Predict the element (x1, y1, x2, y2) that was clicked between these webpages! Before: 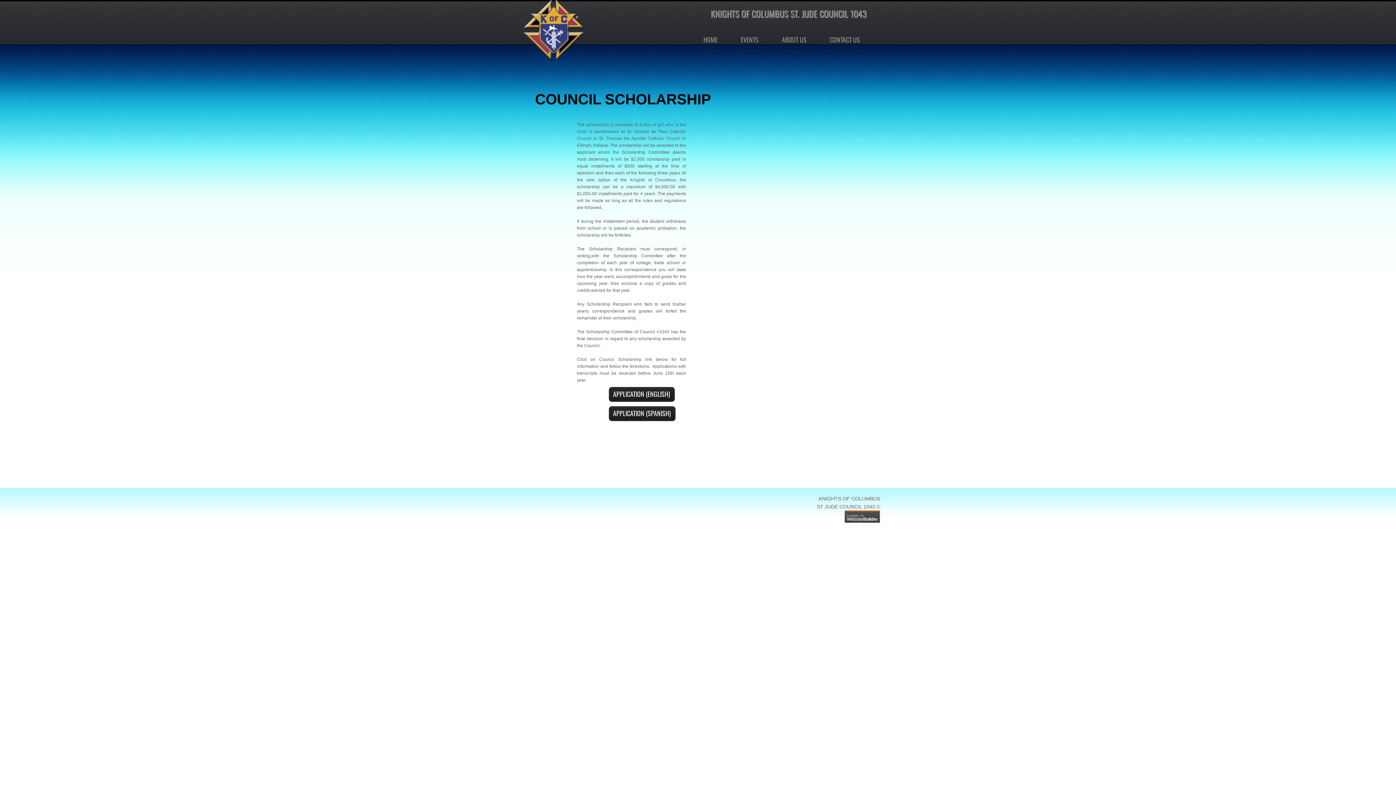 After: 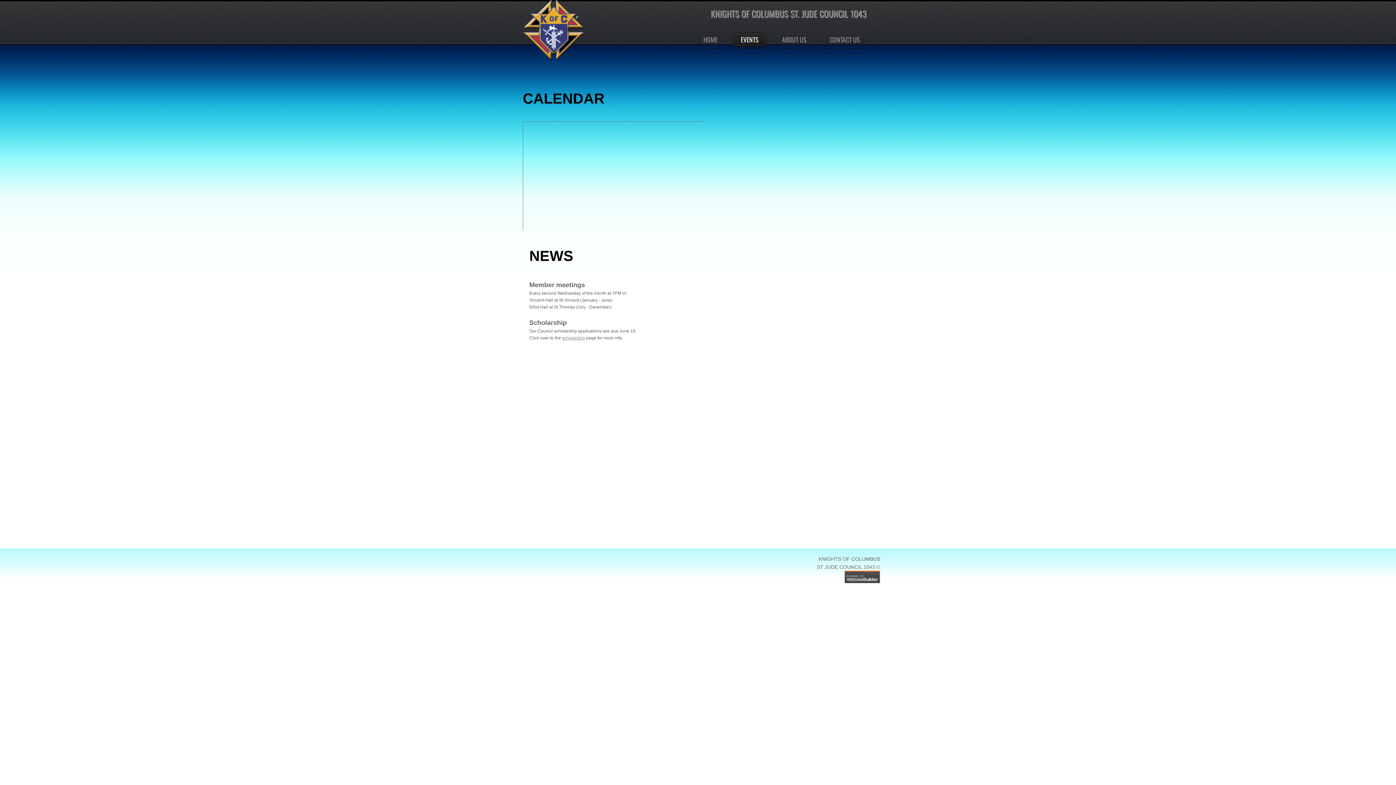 Action: label: EVENTS bbox: (733, 32, 766, 46)